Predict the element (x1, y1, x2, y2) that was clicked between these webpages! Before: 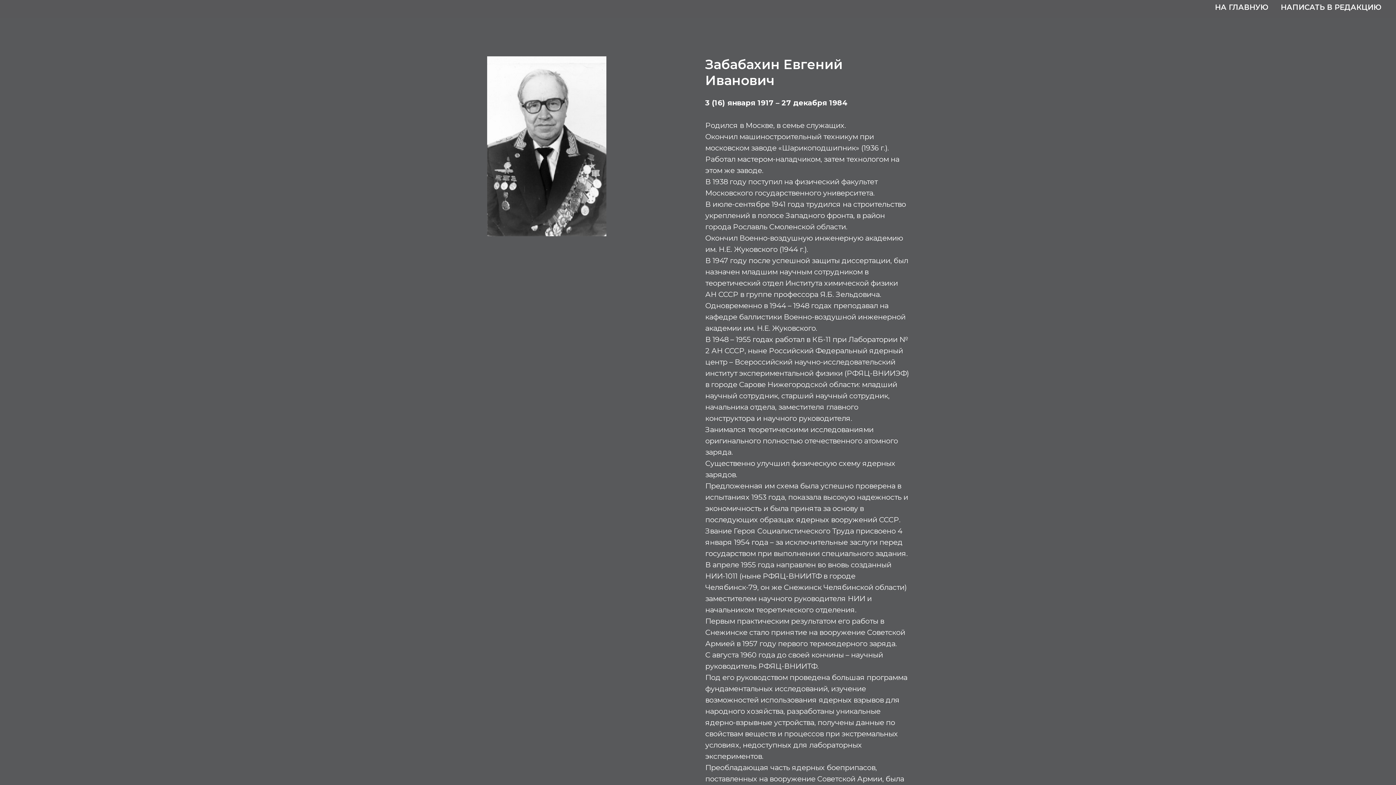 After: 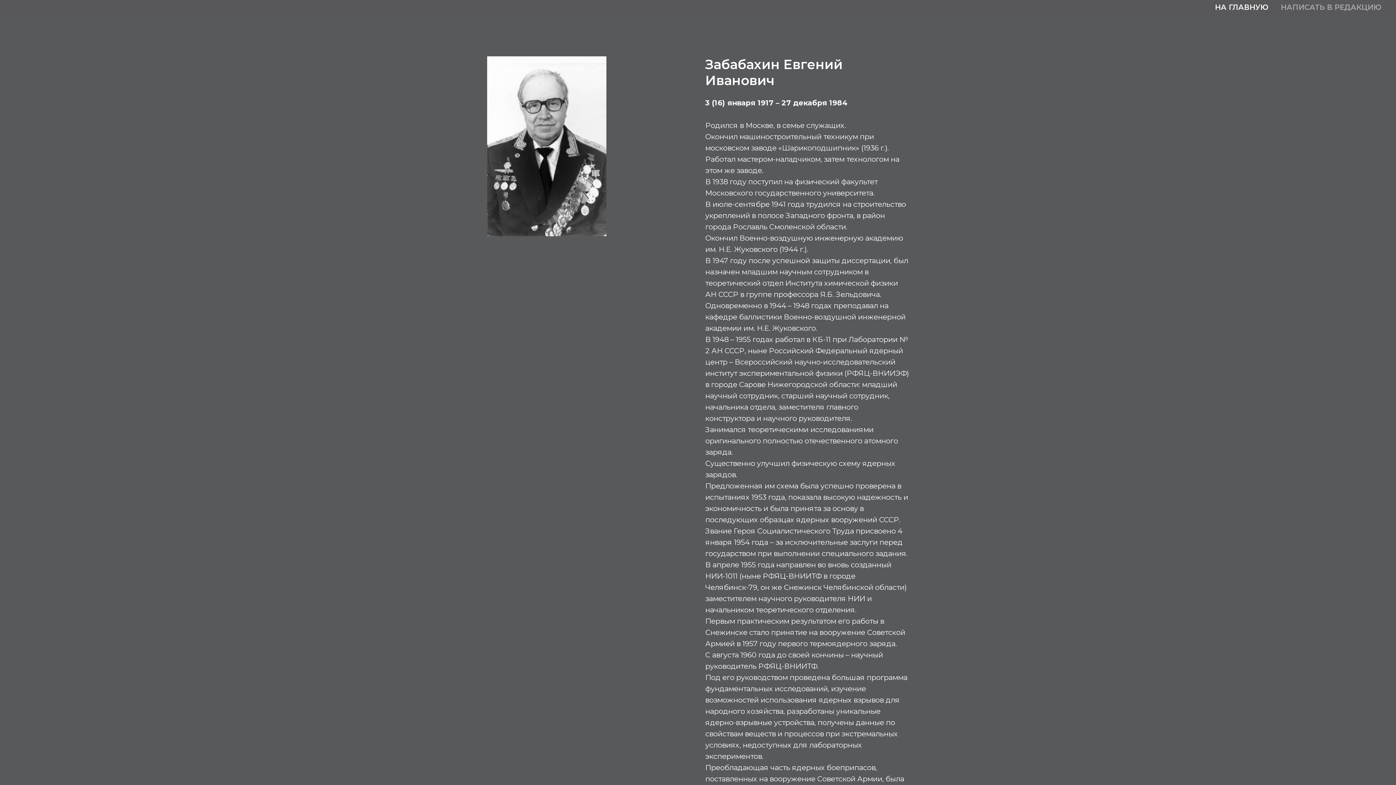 Action: label: НАПИСАТЬ В РЕДАКЦИЮ bbox: (1281, 2, 1381, 11)